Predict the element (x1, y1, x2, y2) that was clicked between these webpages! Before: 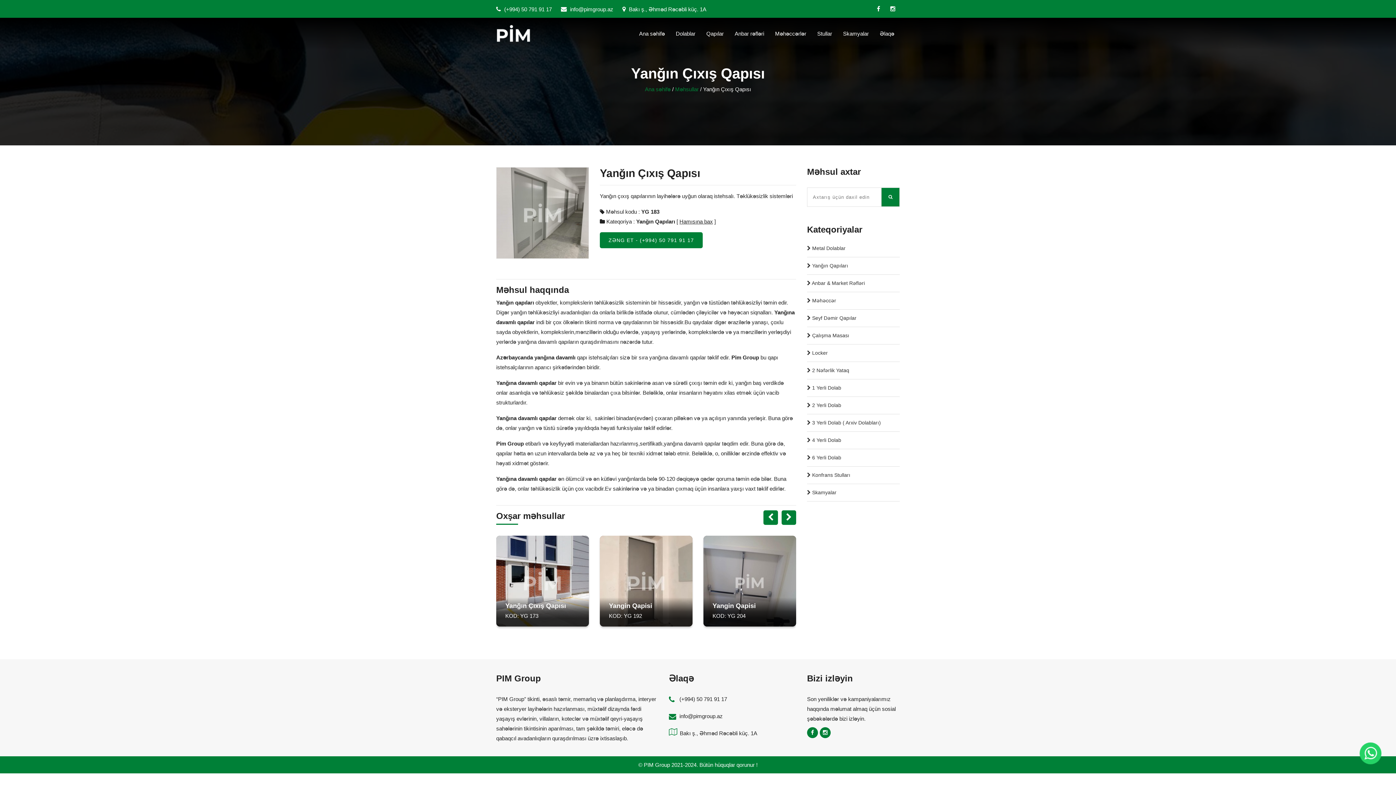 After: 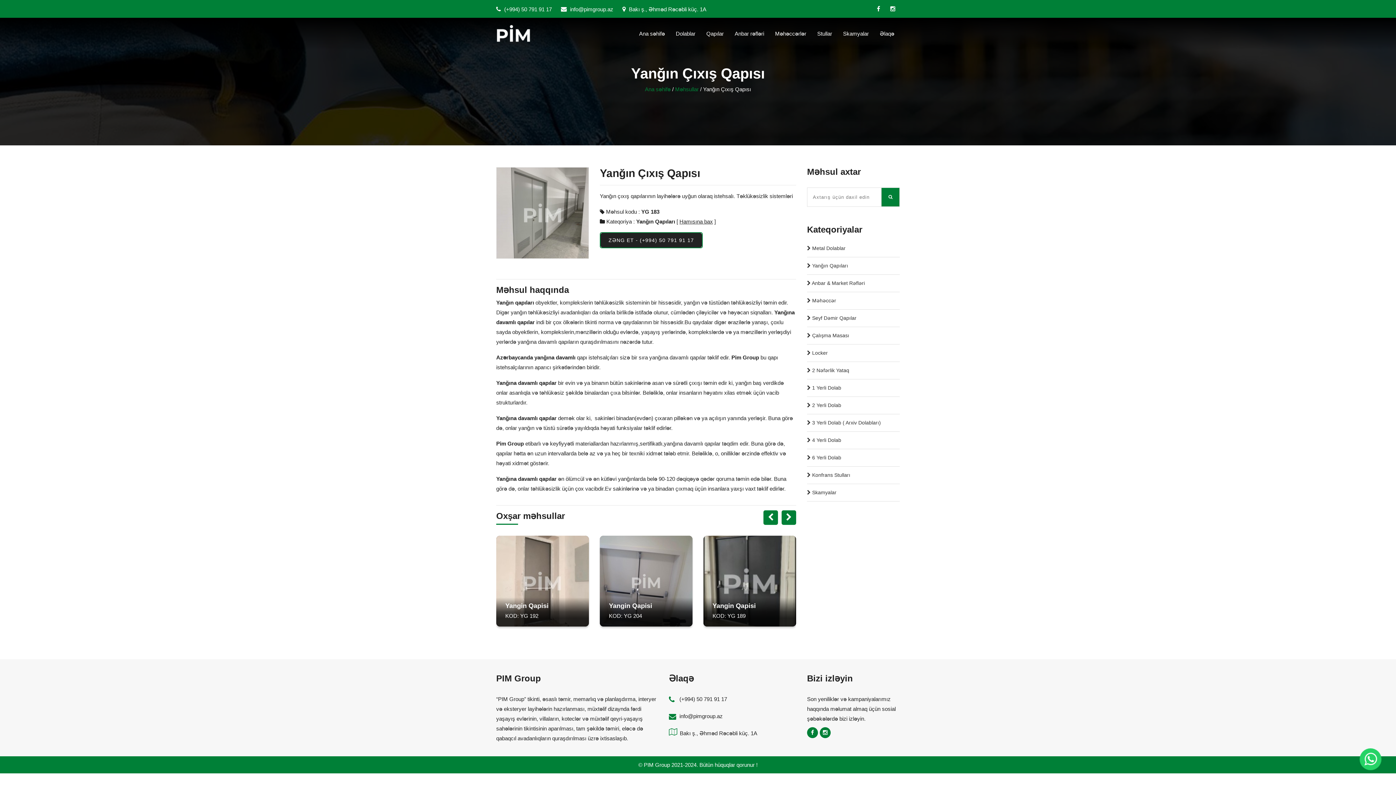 Action: bbox: (599, 232, 702, 248) label: ZƏNG ET - (+994) 50 791 91 17